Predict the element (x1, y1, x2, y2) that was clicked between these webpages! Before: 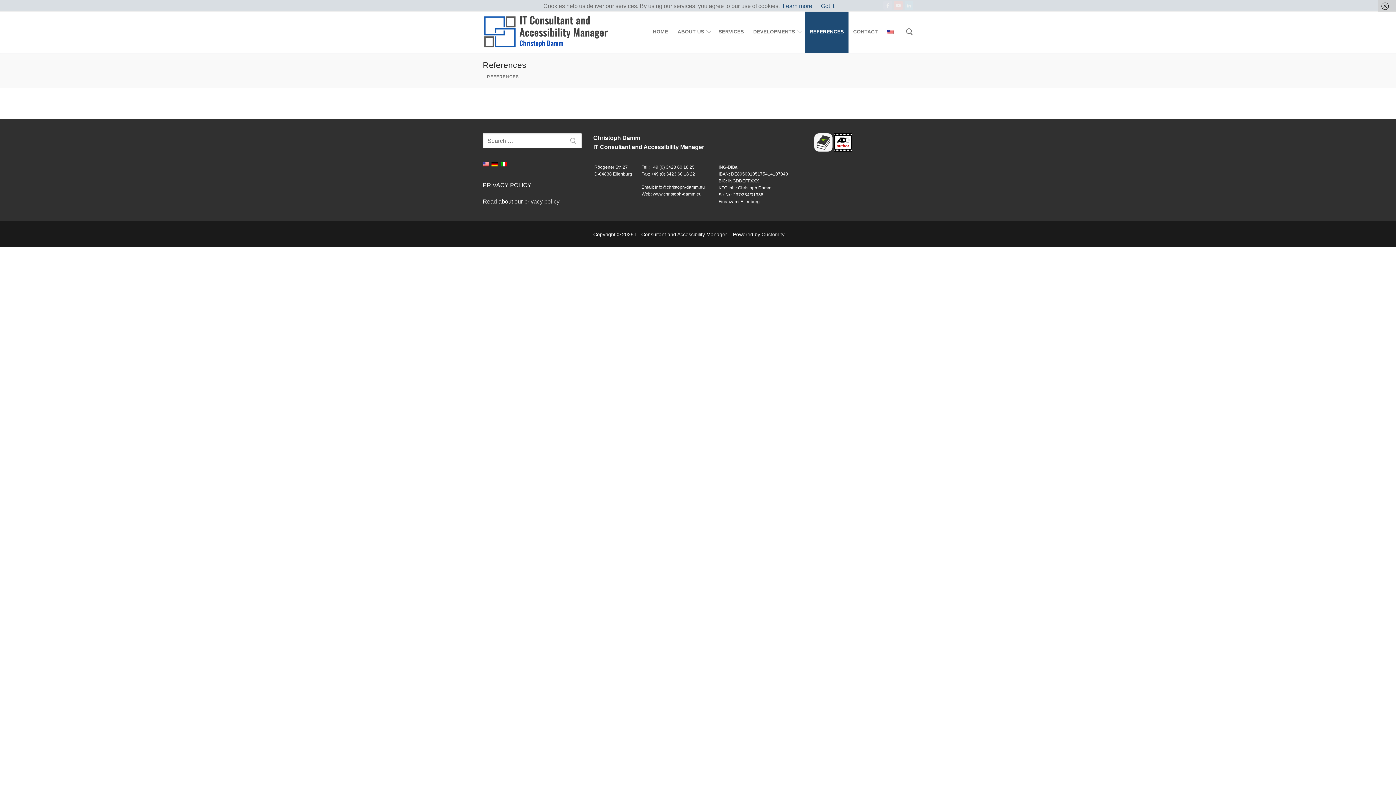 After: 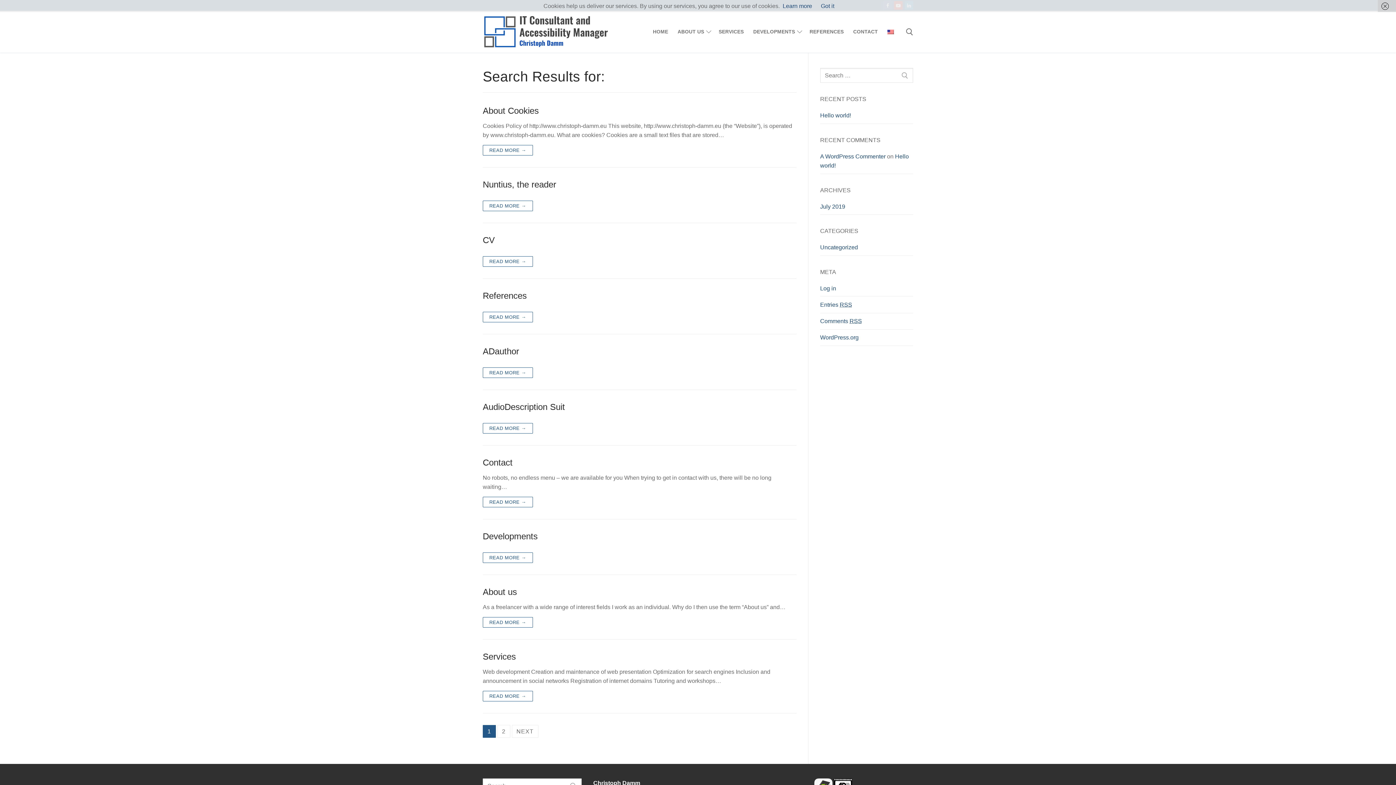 Action: bbox: (565, 133, 581, 148)